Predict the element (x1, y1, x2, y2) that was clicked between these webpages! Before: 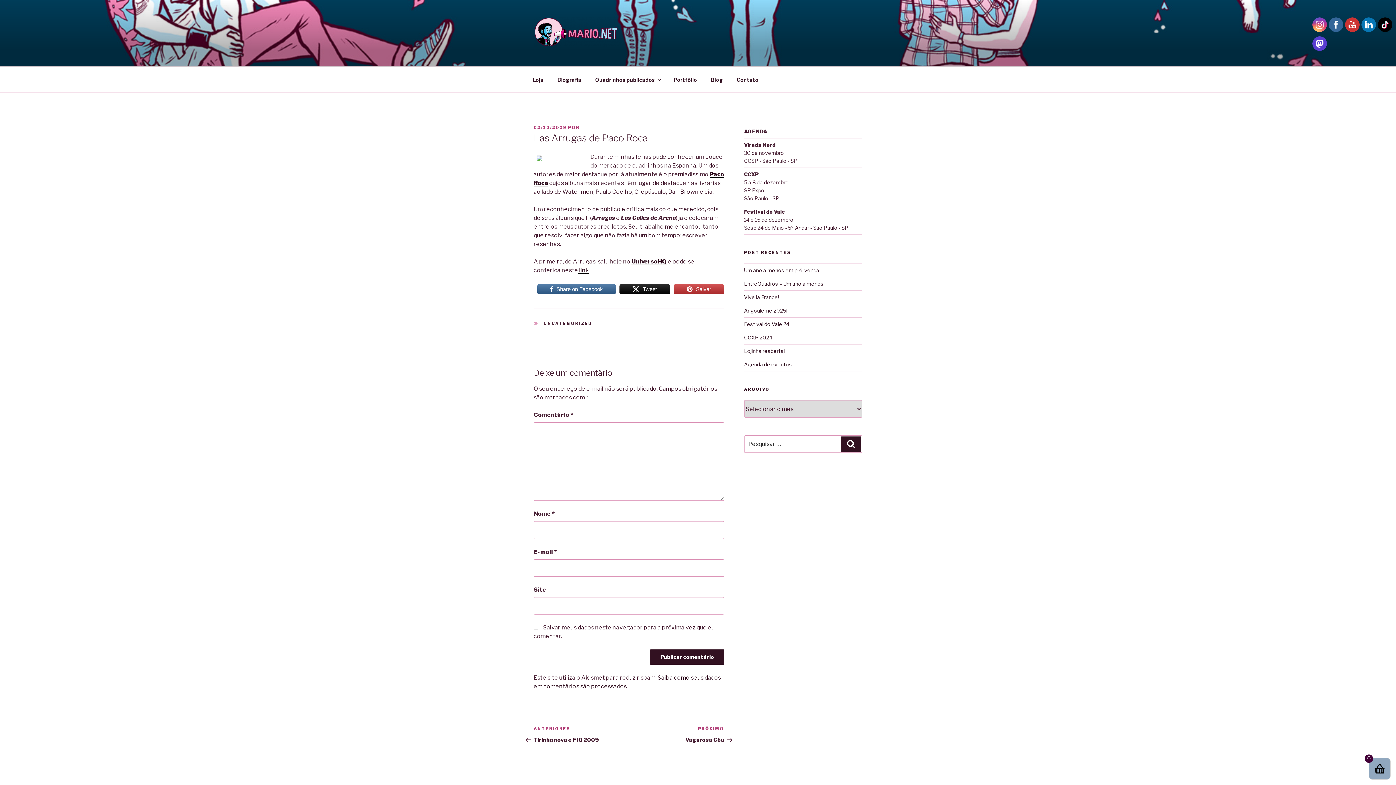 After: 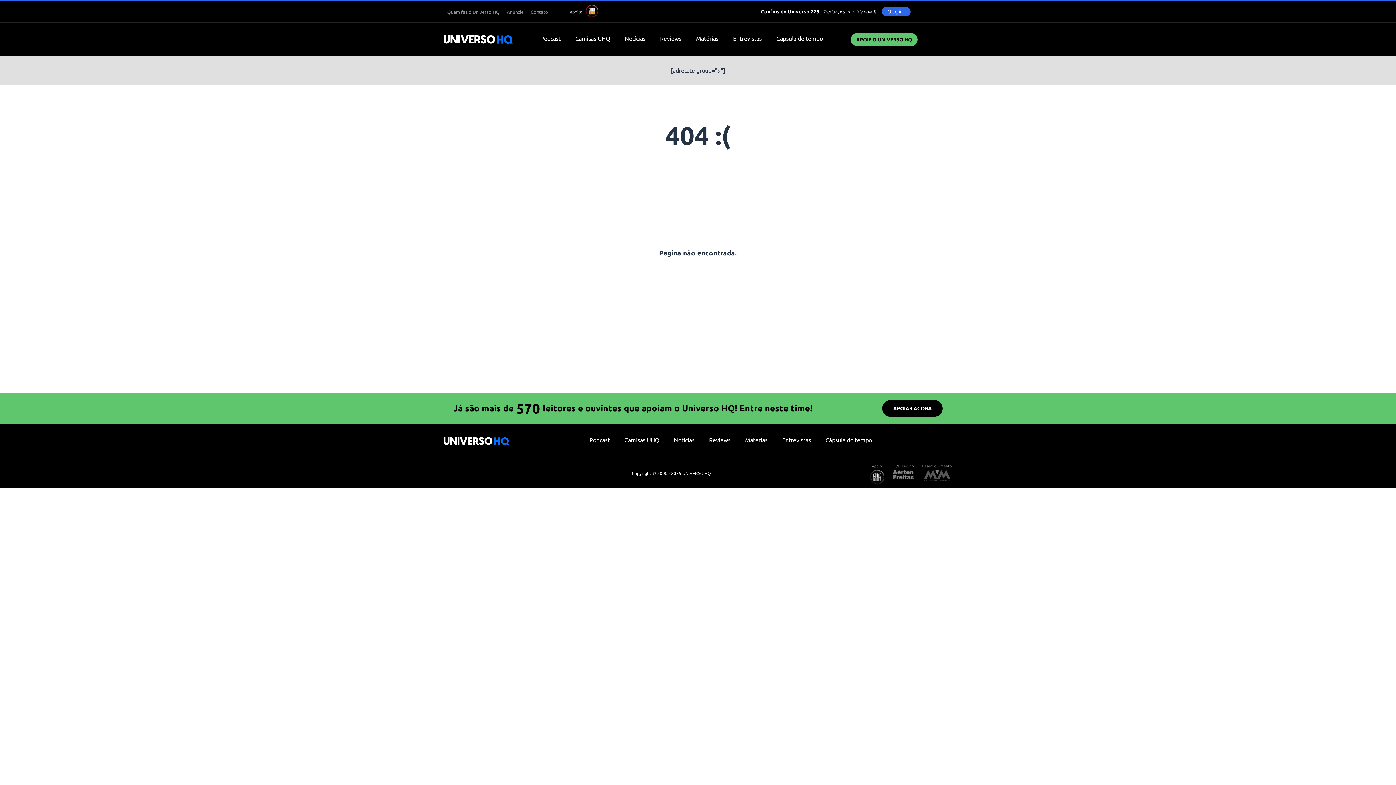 Action: label:  link bbox: (578, 267, 589, 273)